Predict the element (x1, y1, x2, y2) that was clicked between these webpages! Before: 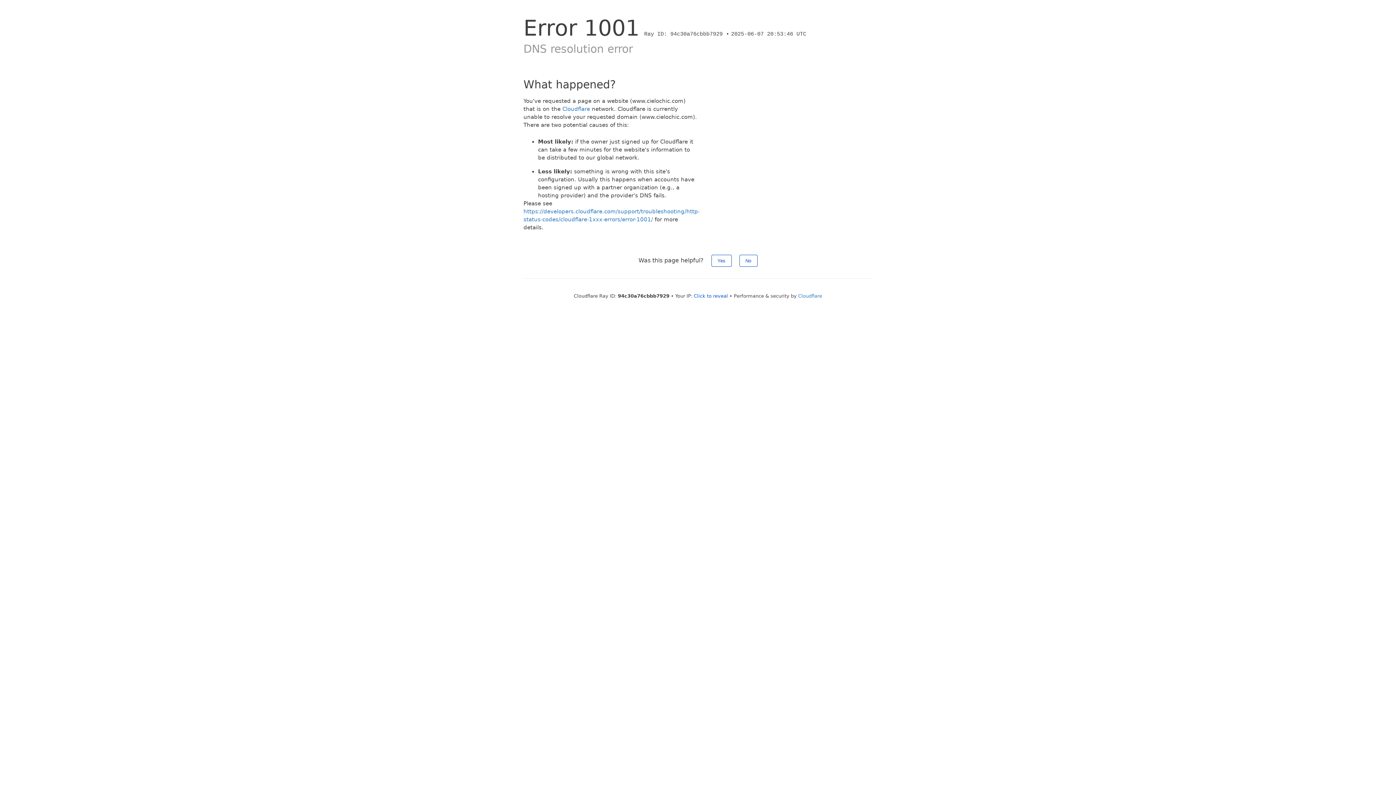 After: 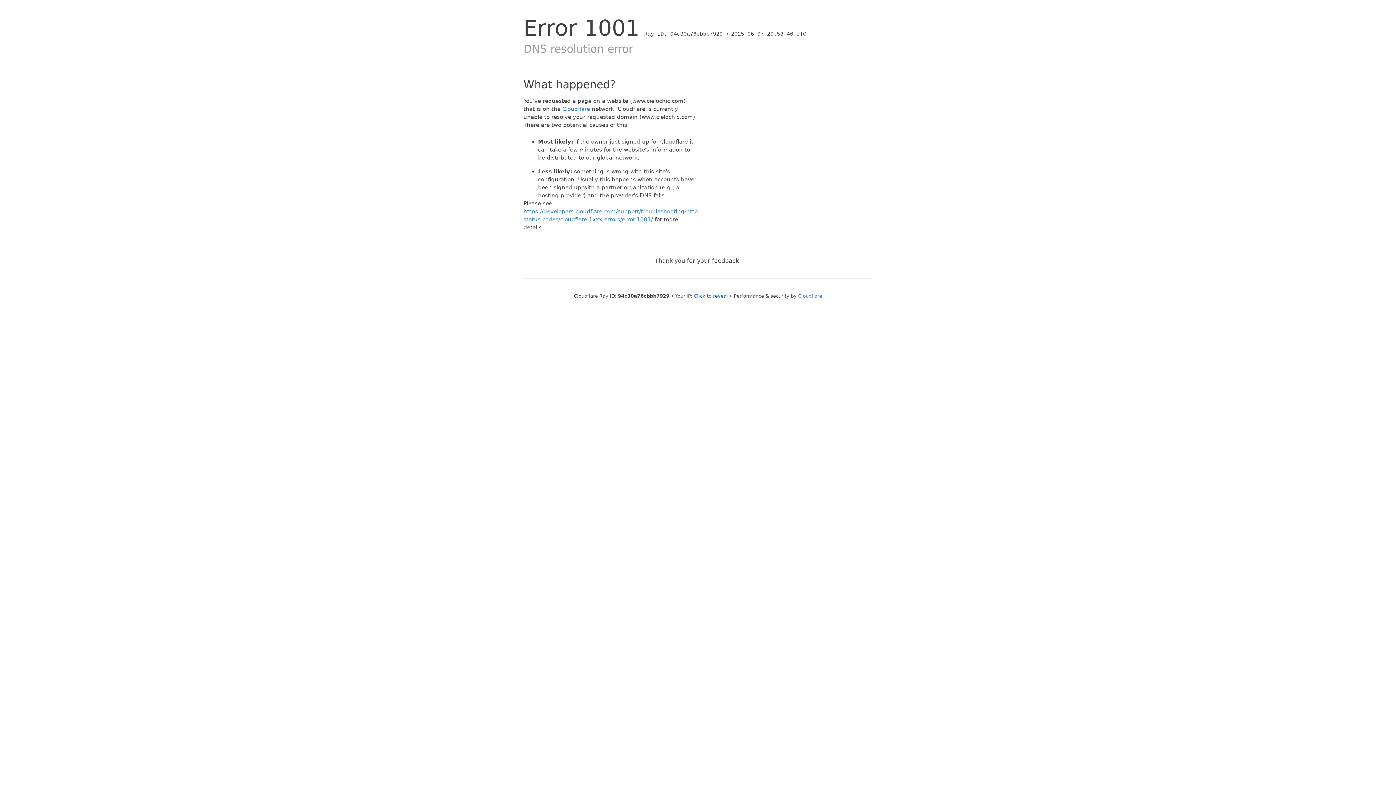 Action: bbox: (711, 254, 731, 266) label: Yes